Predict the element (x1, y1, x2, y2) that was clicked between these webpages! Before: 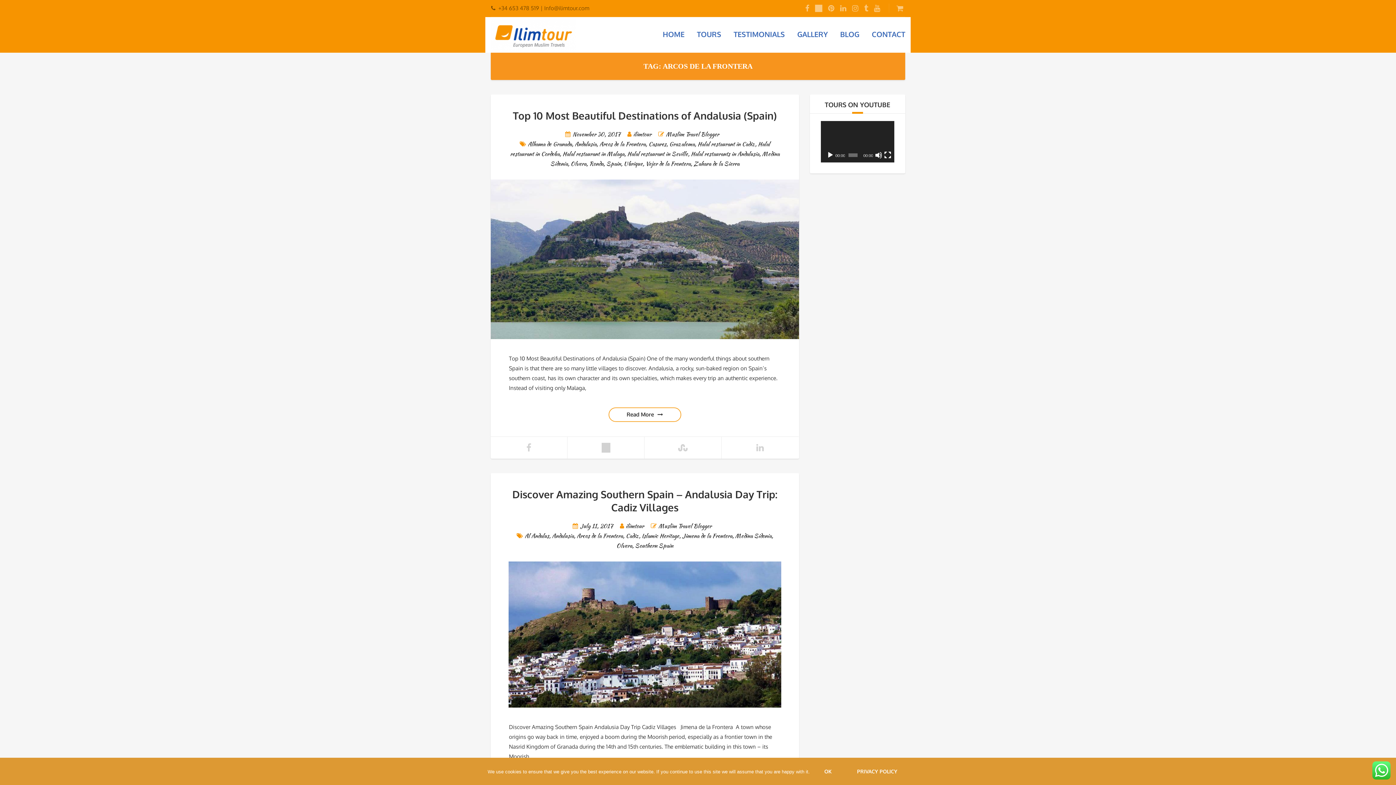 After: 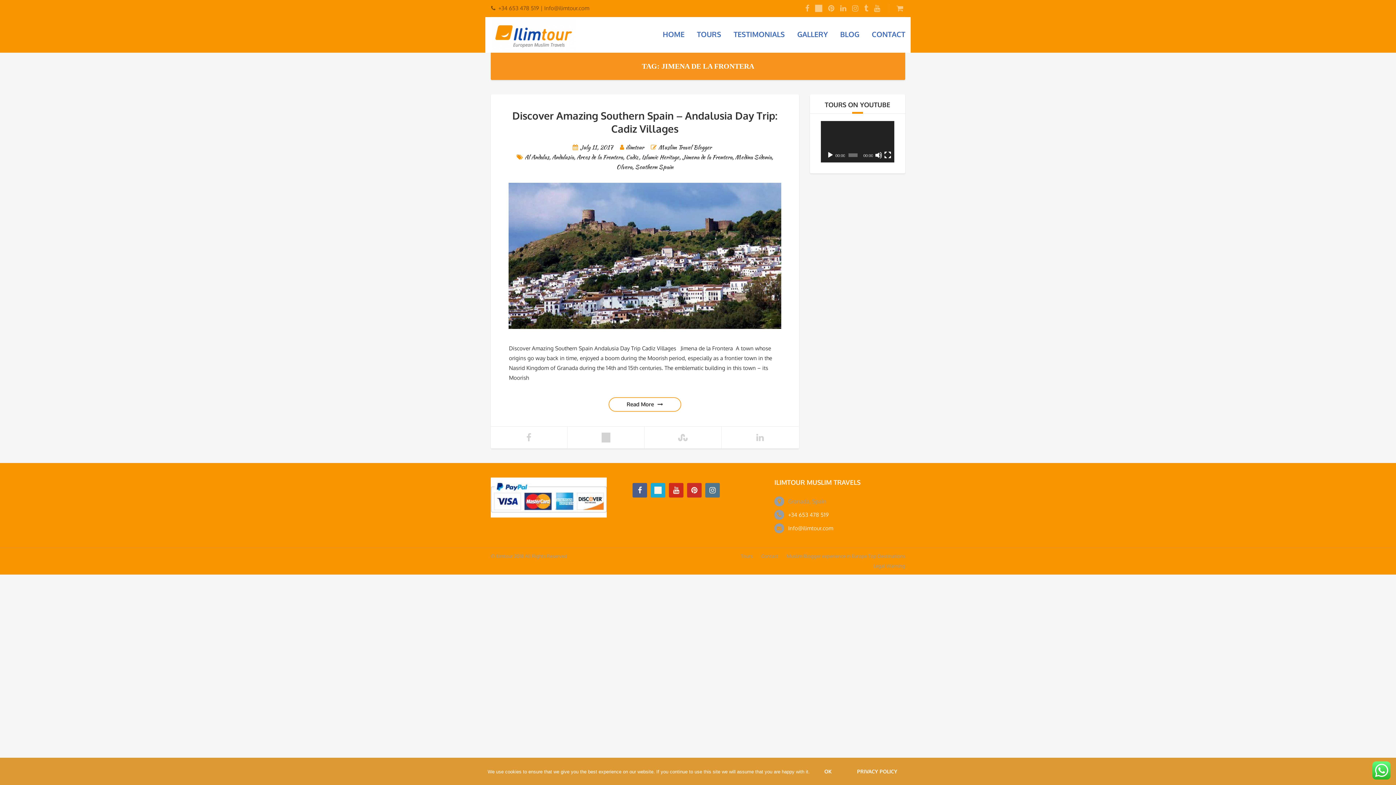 Action: bbox: (682, 531, 732, 540) label: Jimena de la Frontera